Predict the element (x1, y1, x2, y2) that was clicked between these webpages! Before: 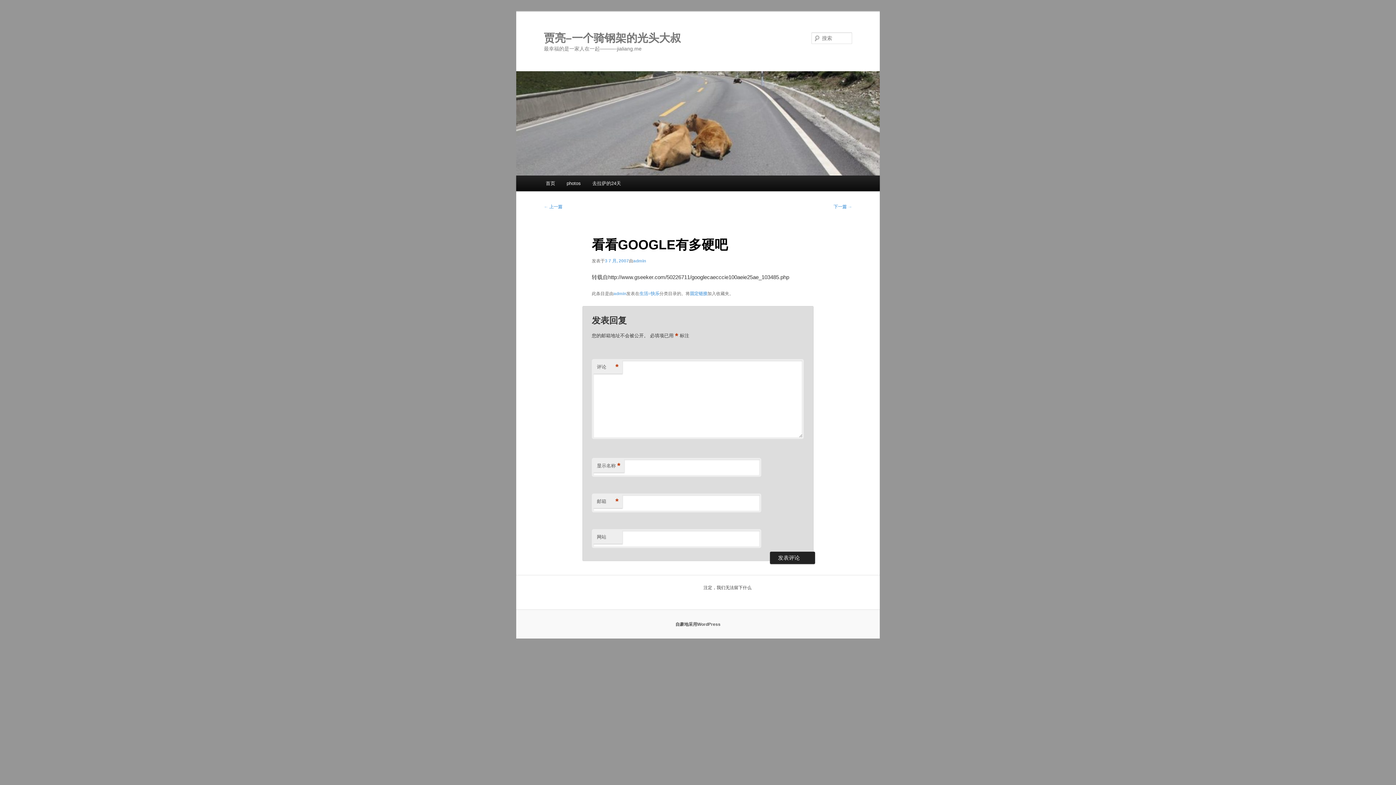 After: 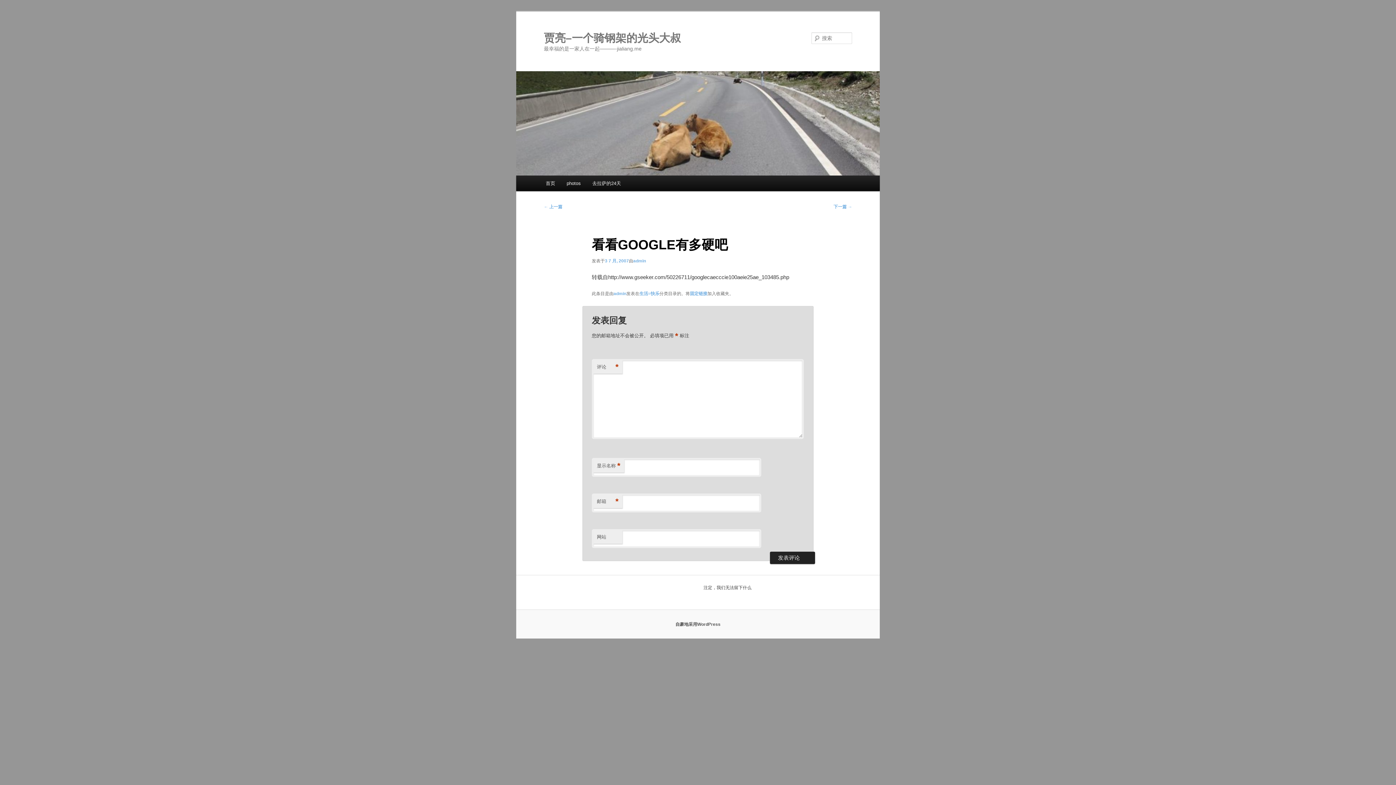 Action: bbox: (690, 291, 707, 296) label: 固定链接